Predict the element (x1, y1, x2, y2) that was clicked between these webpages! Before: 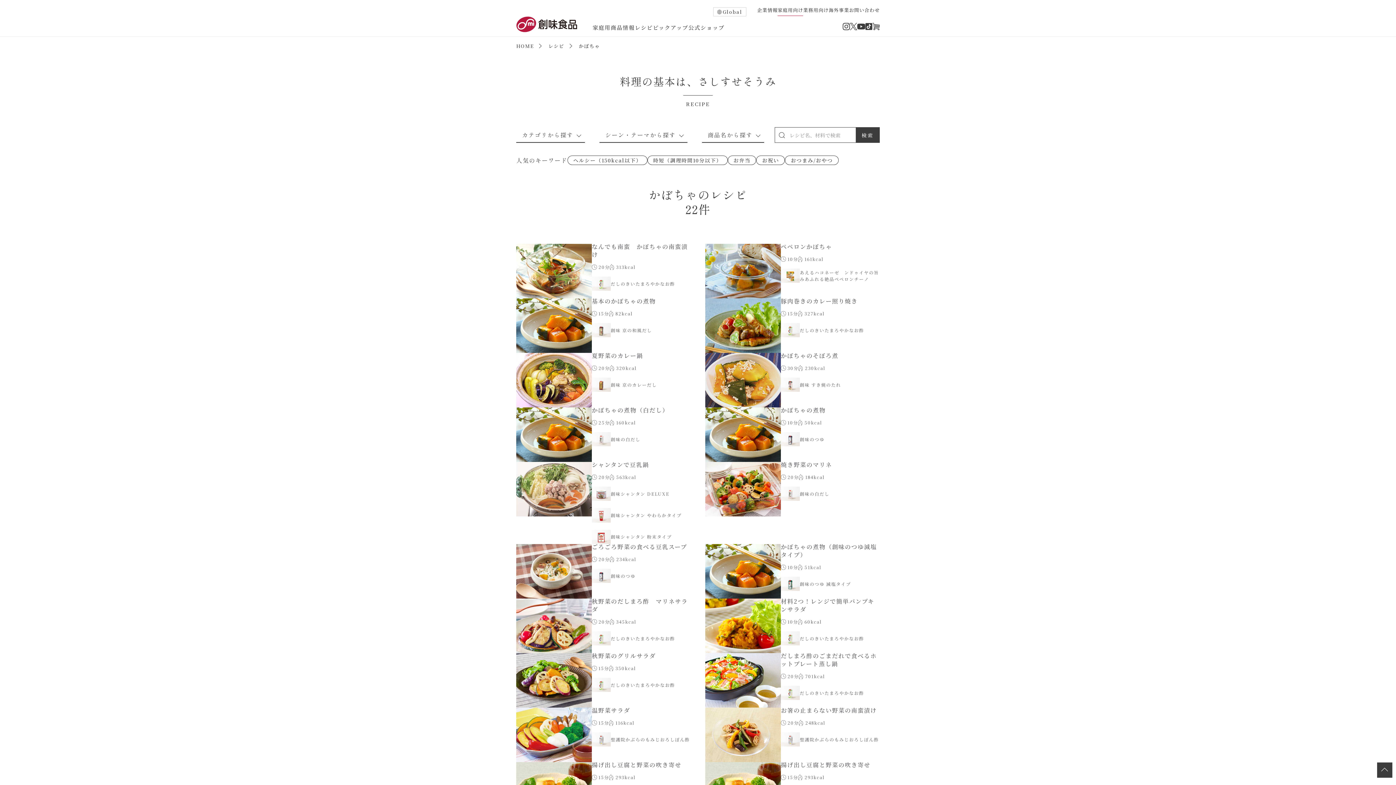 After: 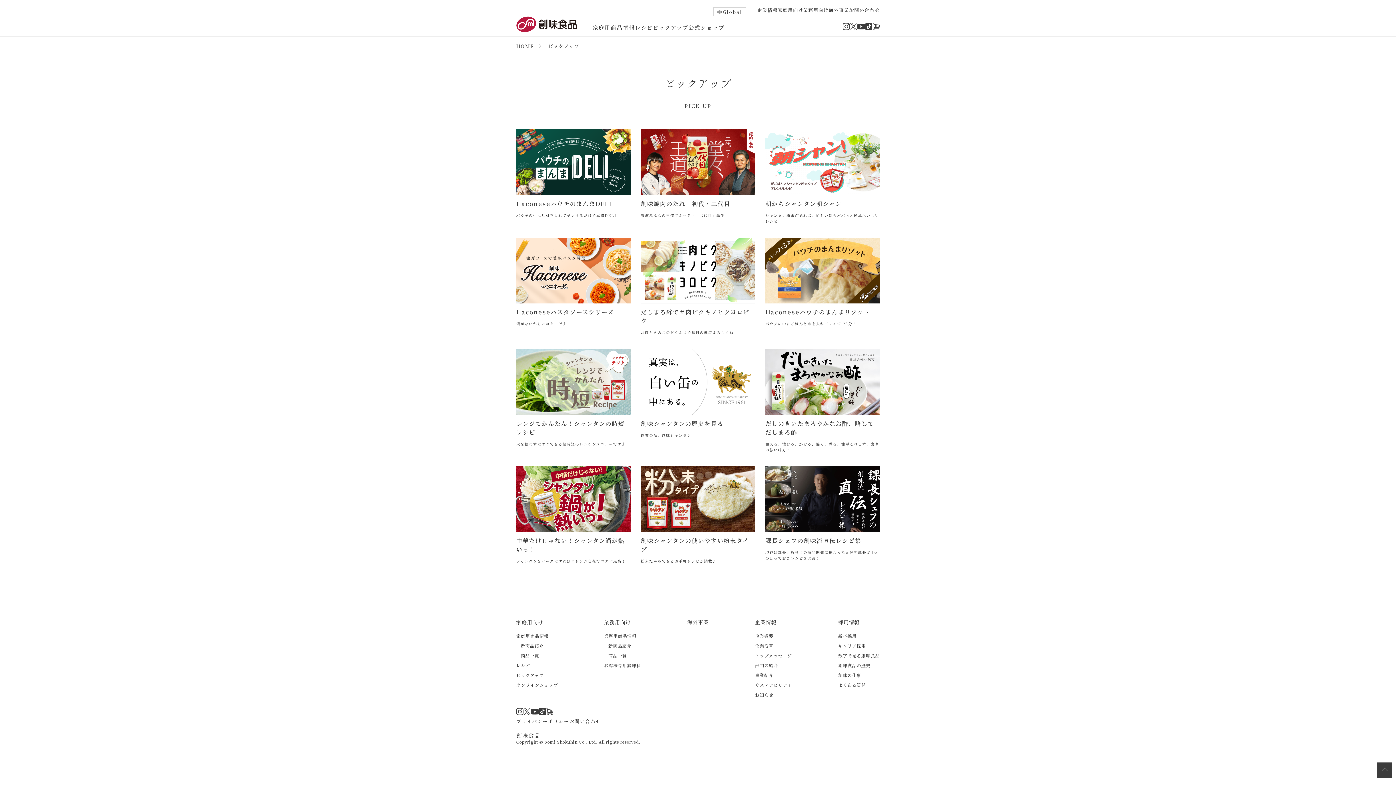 Action: bbox: (653, 23, 688, 31) label: ピックアップ